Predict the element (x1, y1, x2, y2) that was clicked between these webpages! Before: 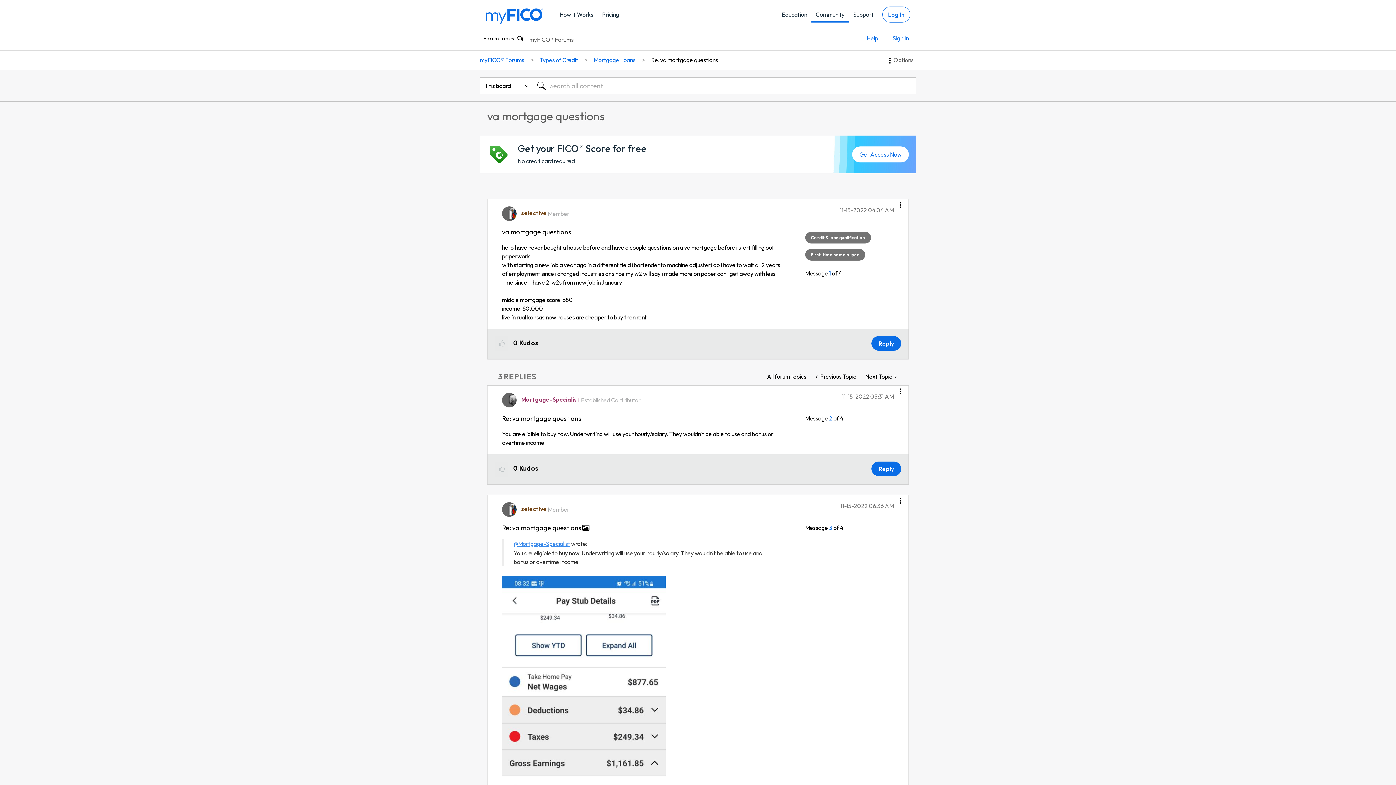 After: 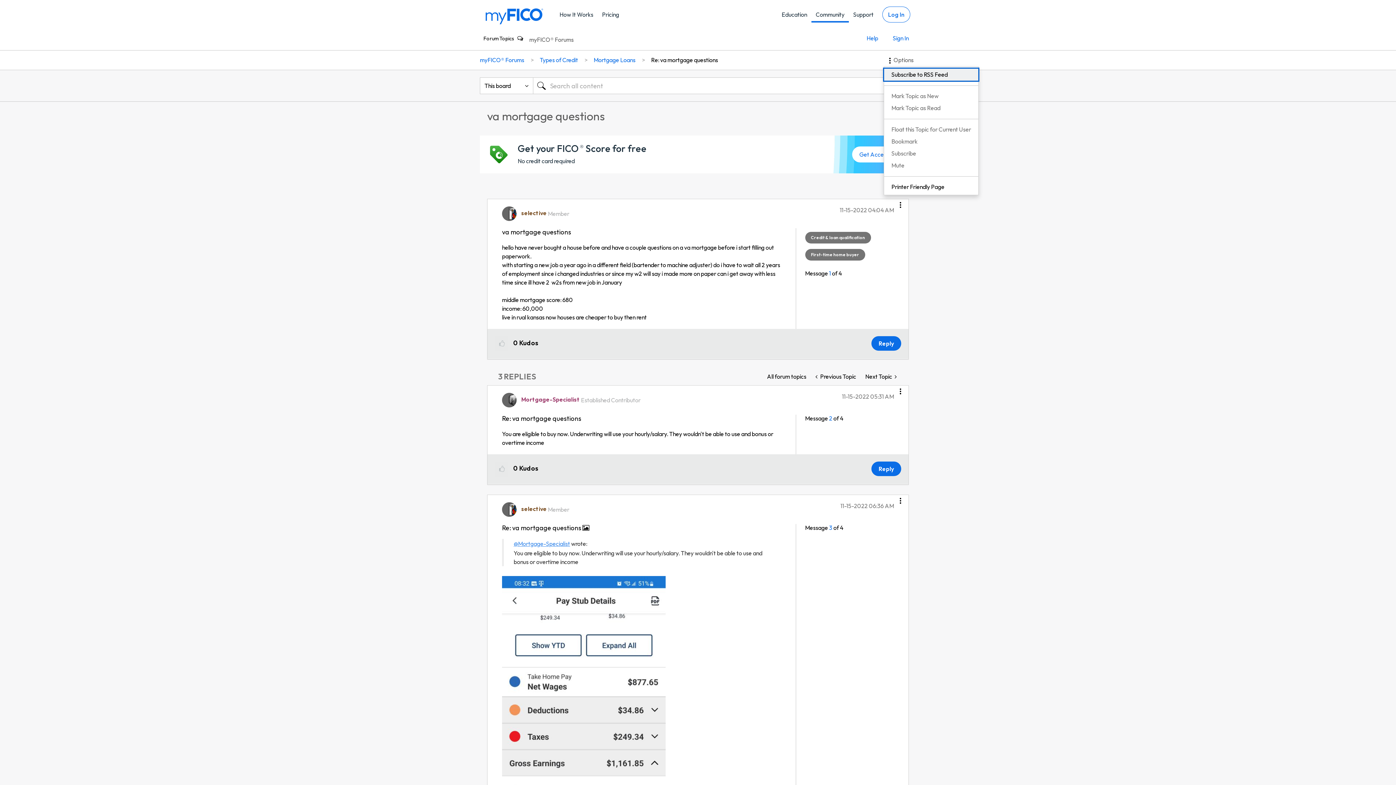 Action: label: Options bbox: (884, 53, 916, 66)